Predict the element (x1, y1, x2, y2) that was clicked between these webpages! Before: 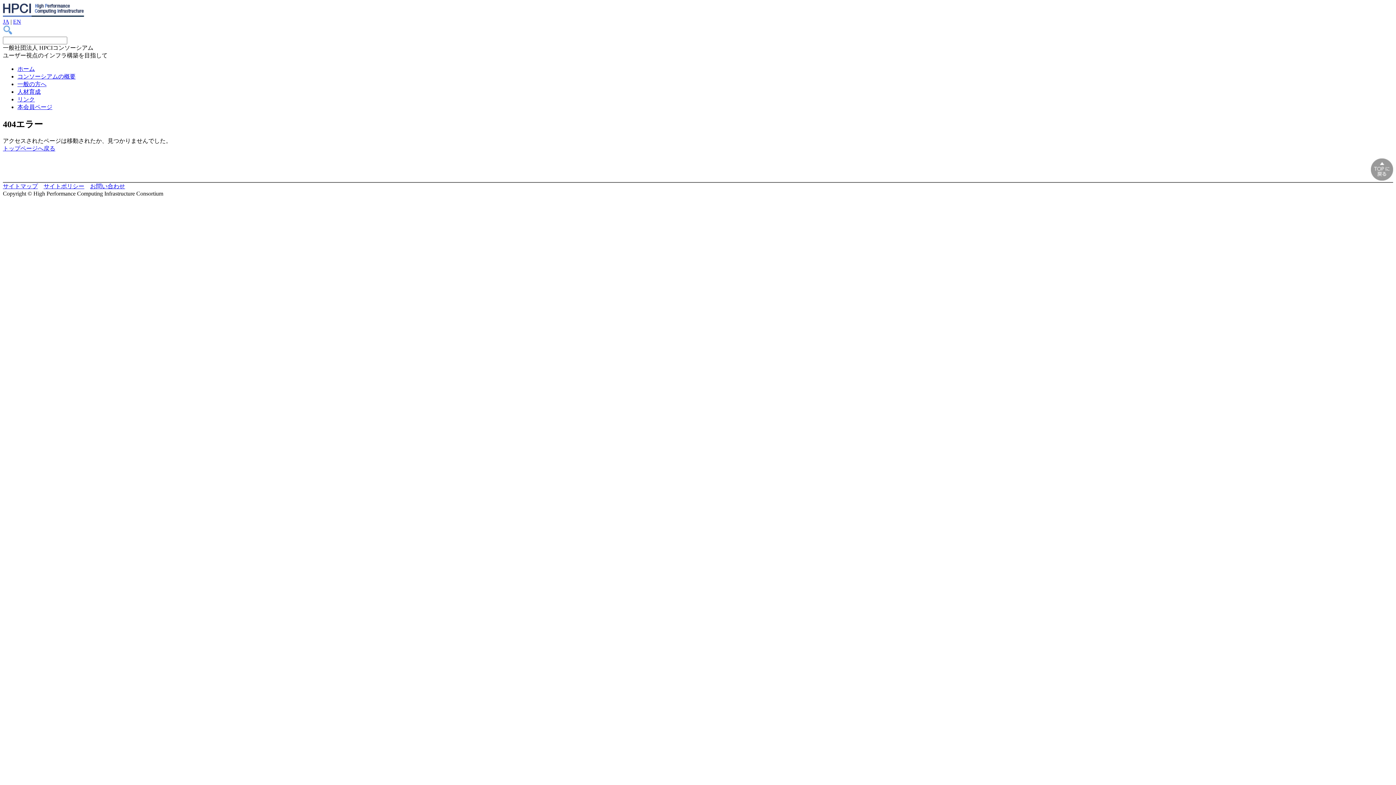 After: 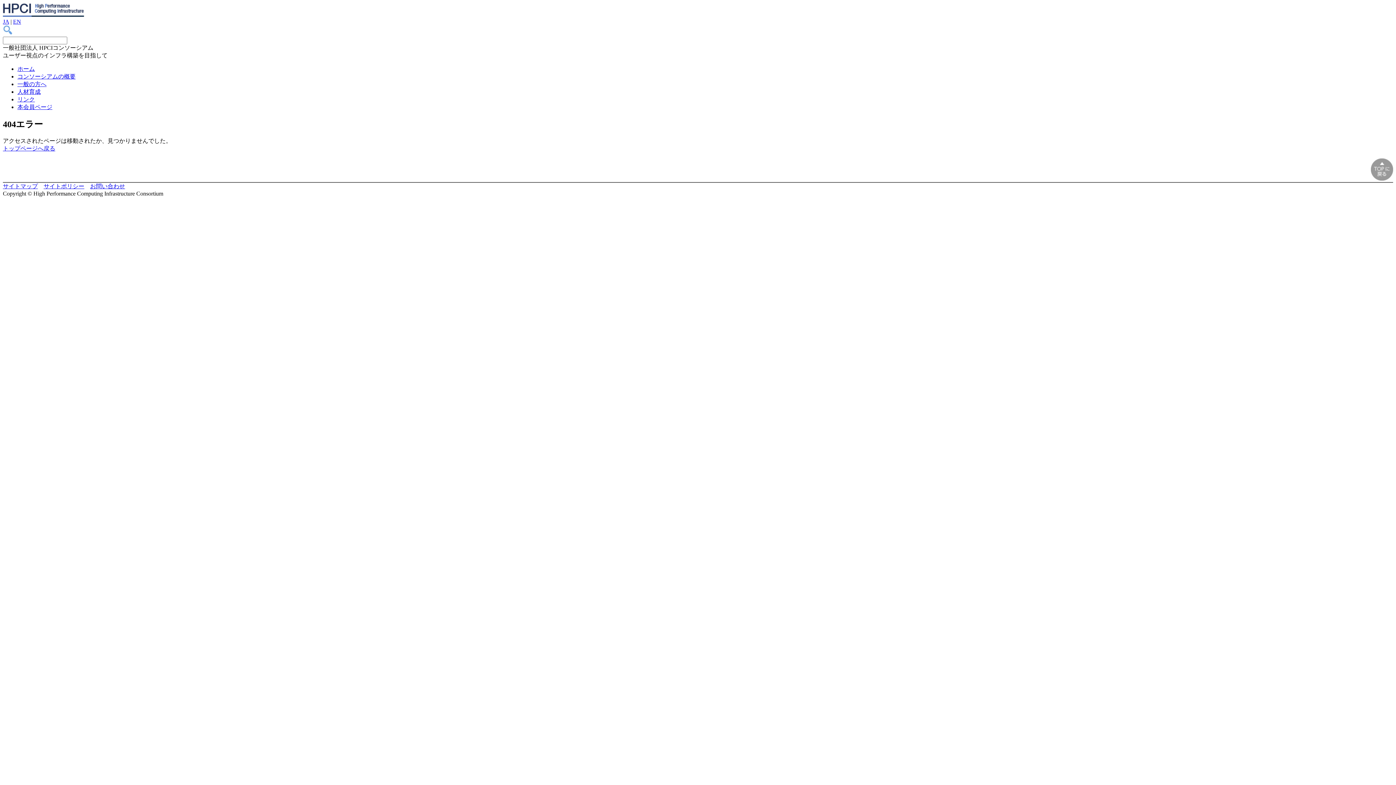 Action: label: トップページへ戻る bbox: (2, 145, 55, 151)